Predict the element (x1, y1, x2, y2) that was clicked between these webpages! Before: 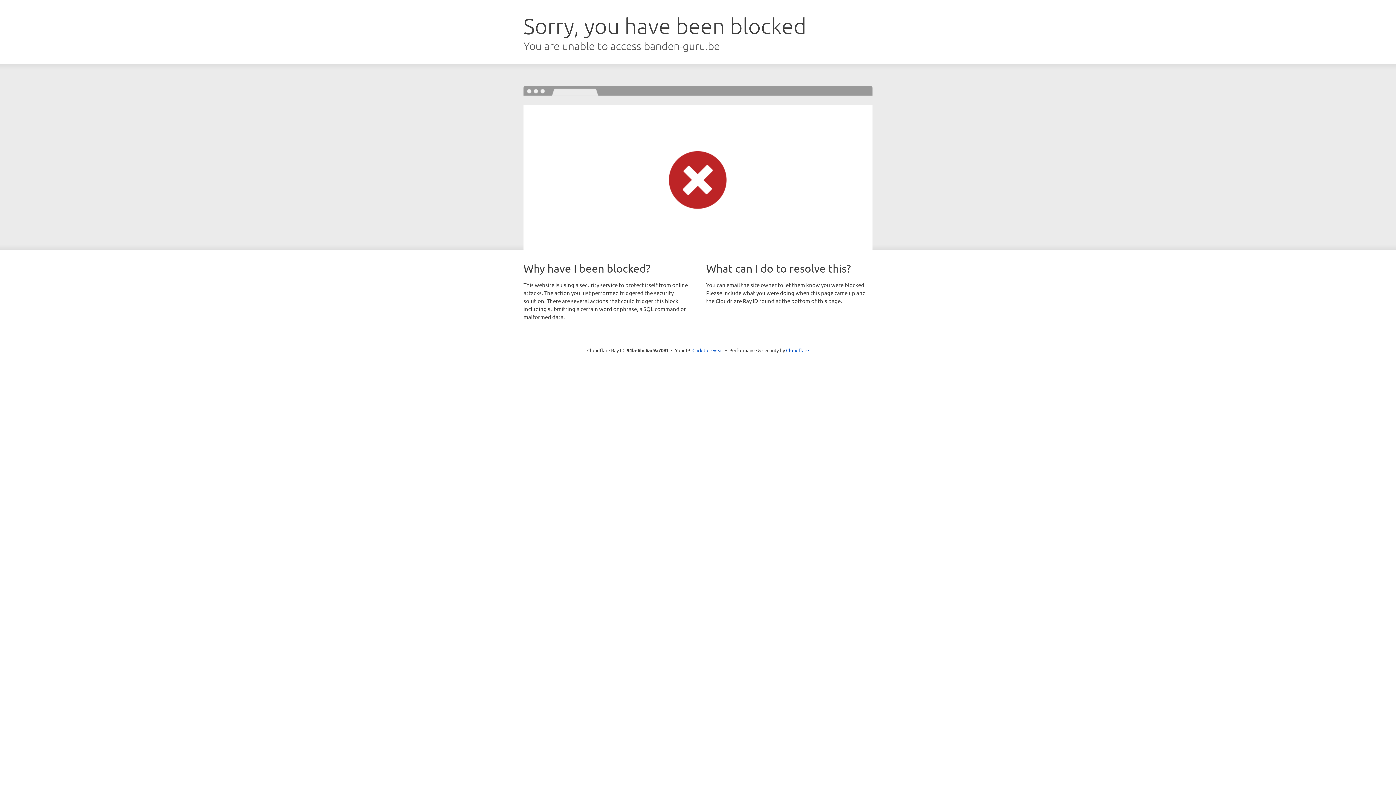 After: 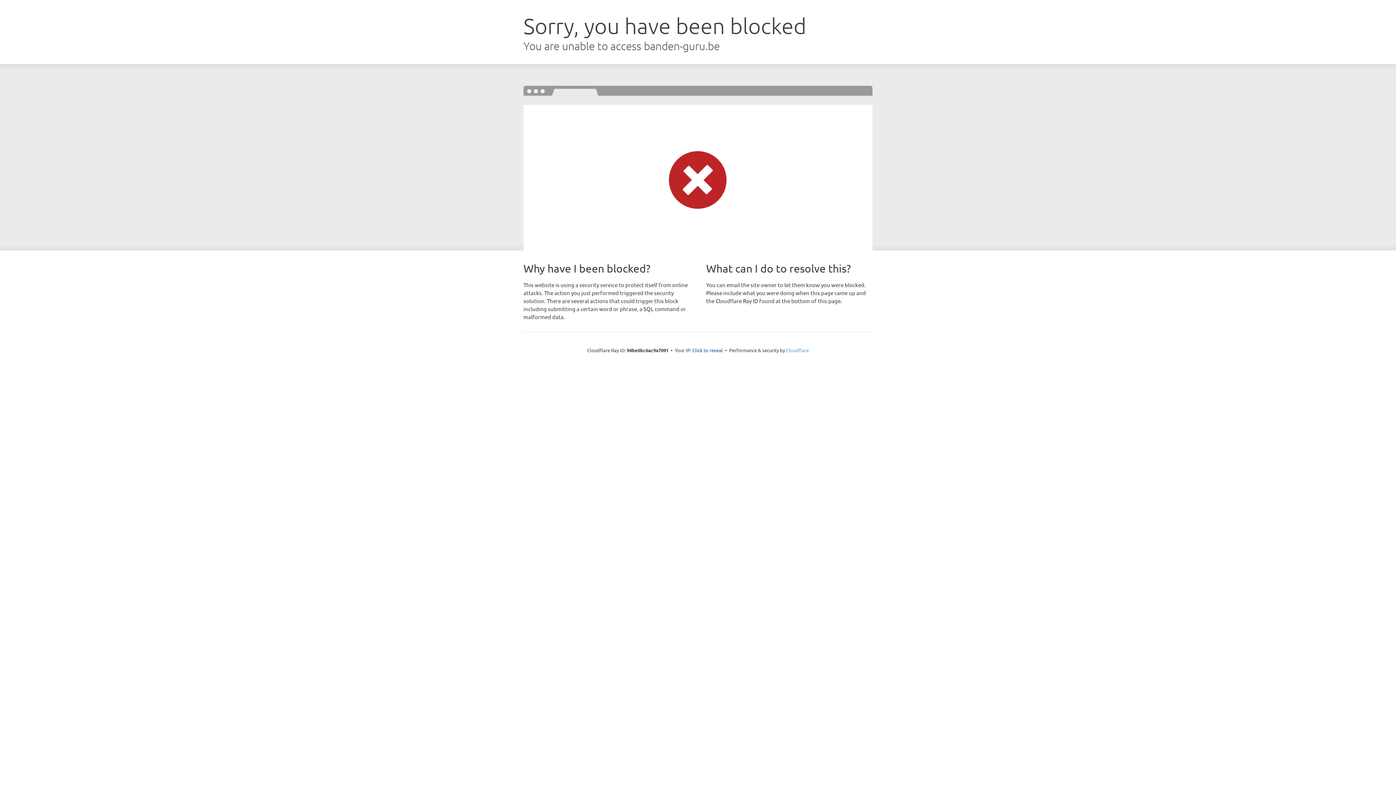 Action: bbox: (786, 347, 809, 353) label: Cloudflare